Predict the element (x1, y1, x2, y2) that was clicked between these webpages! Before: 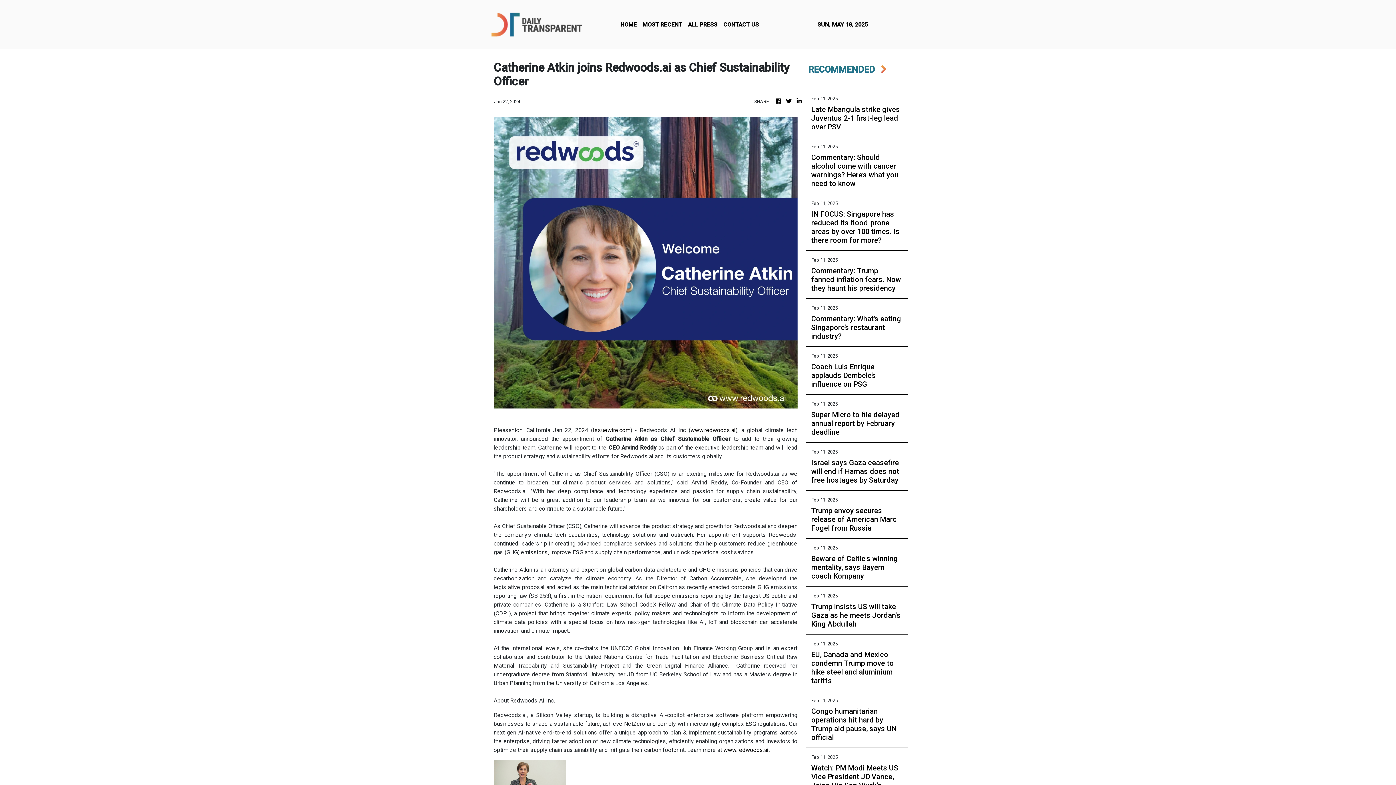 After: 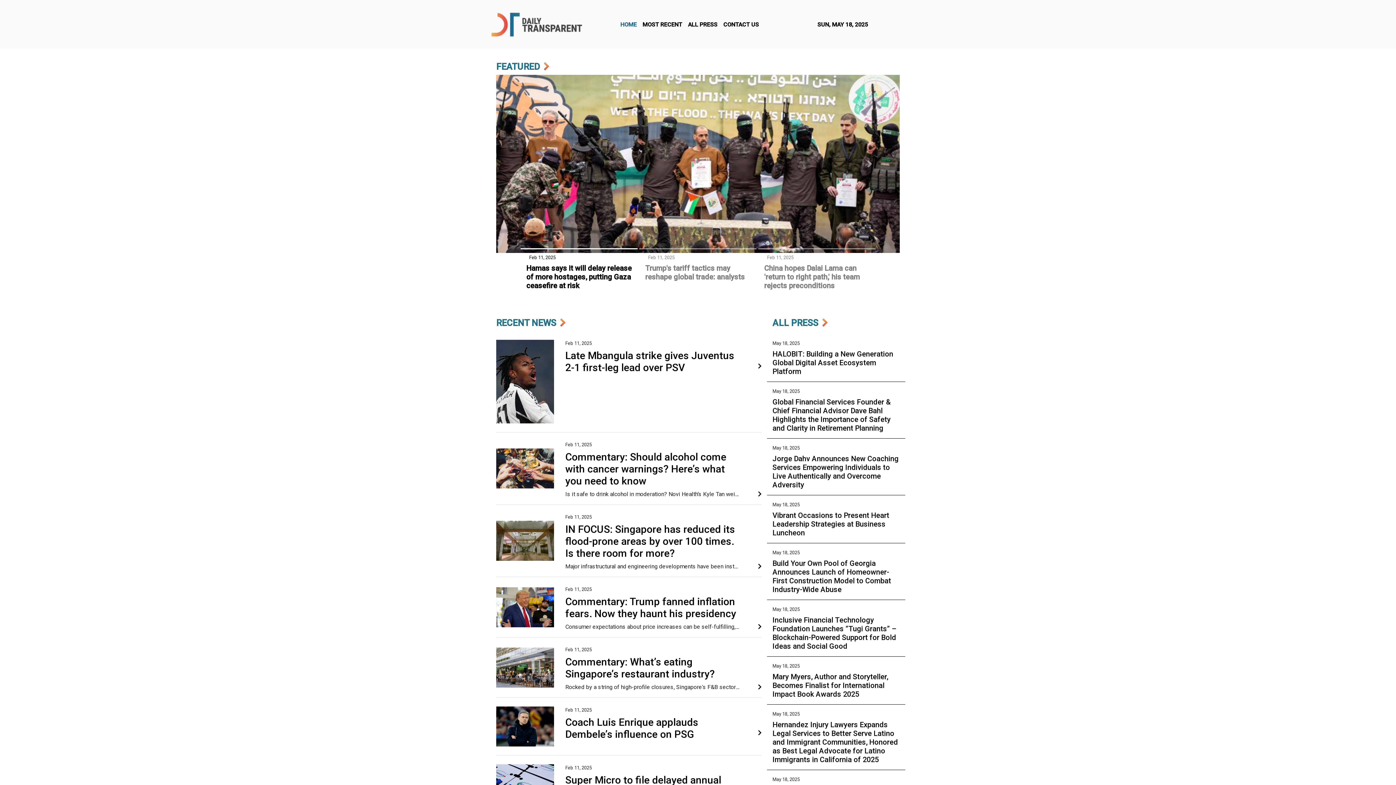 Action: bbox: (785, 97, 792, 105)